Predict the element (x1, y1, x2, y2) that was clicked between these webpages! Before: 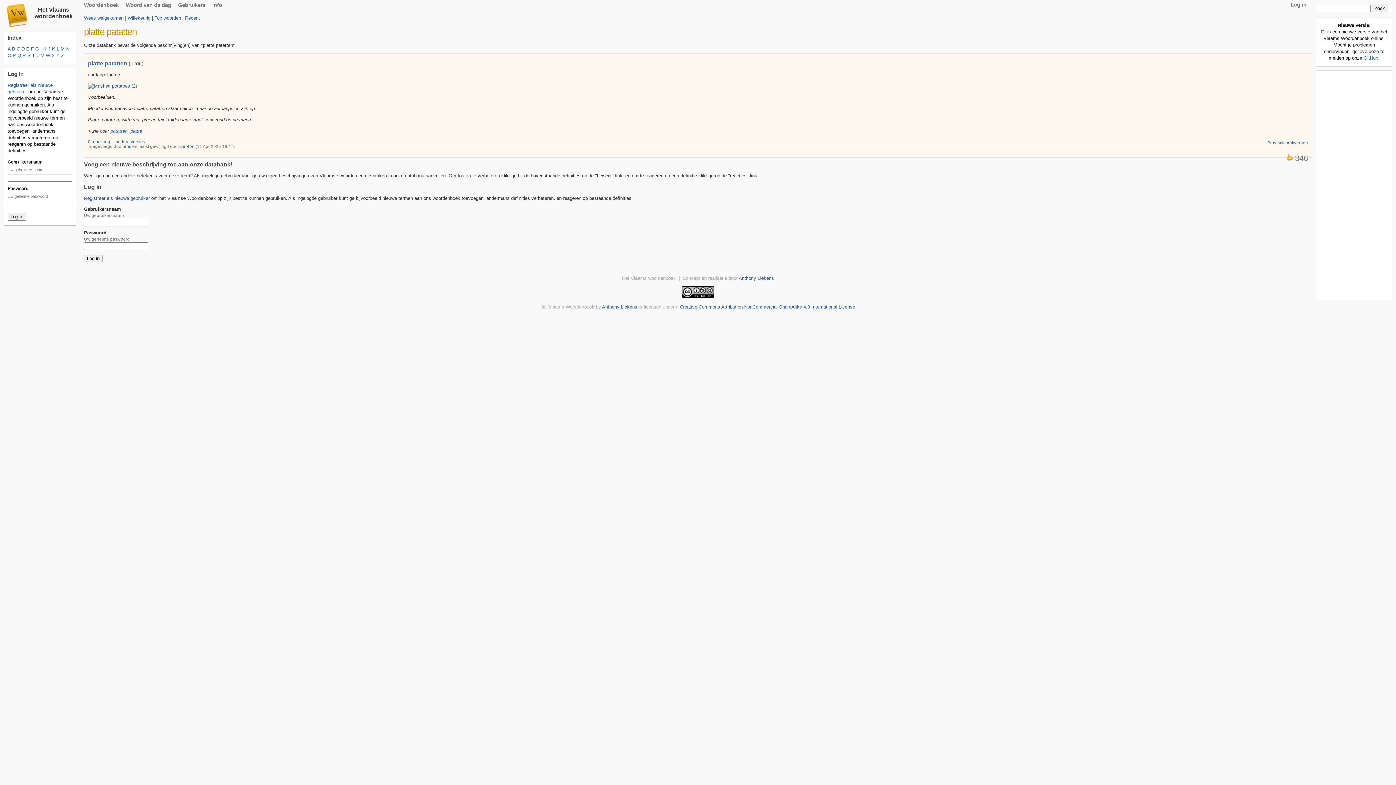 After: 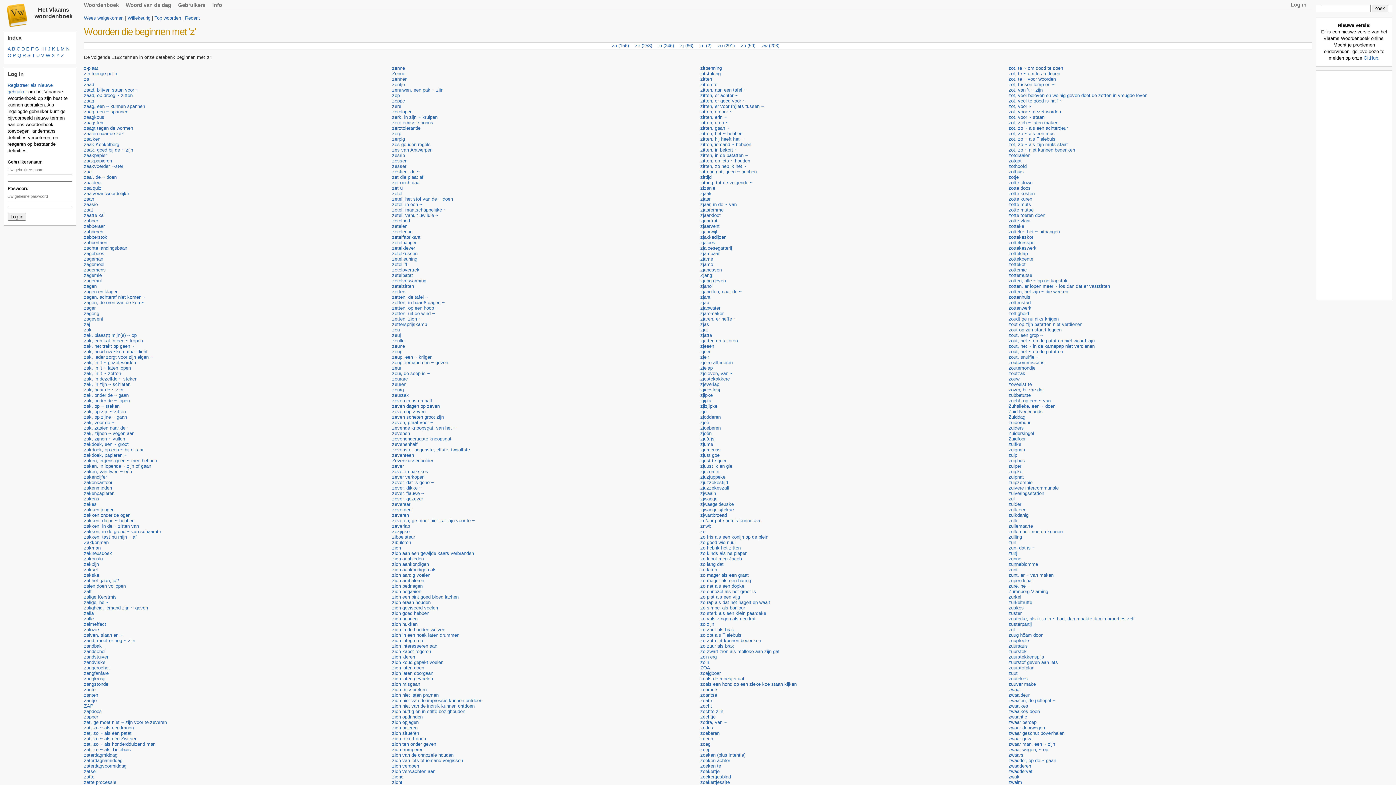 Action: label: Z bbox: (61, 52, 64, 58)